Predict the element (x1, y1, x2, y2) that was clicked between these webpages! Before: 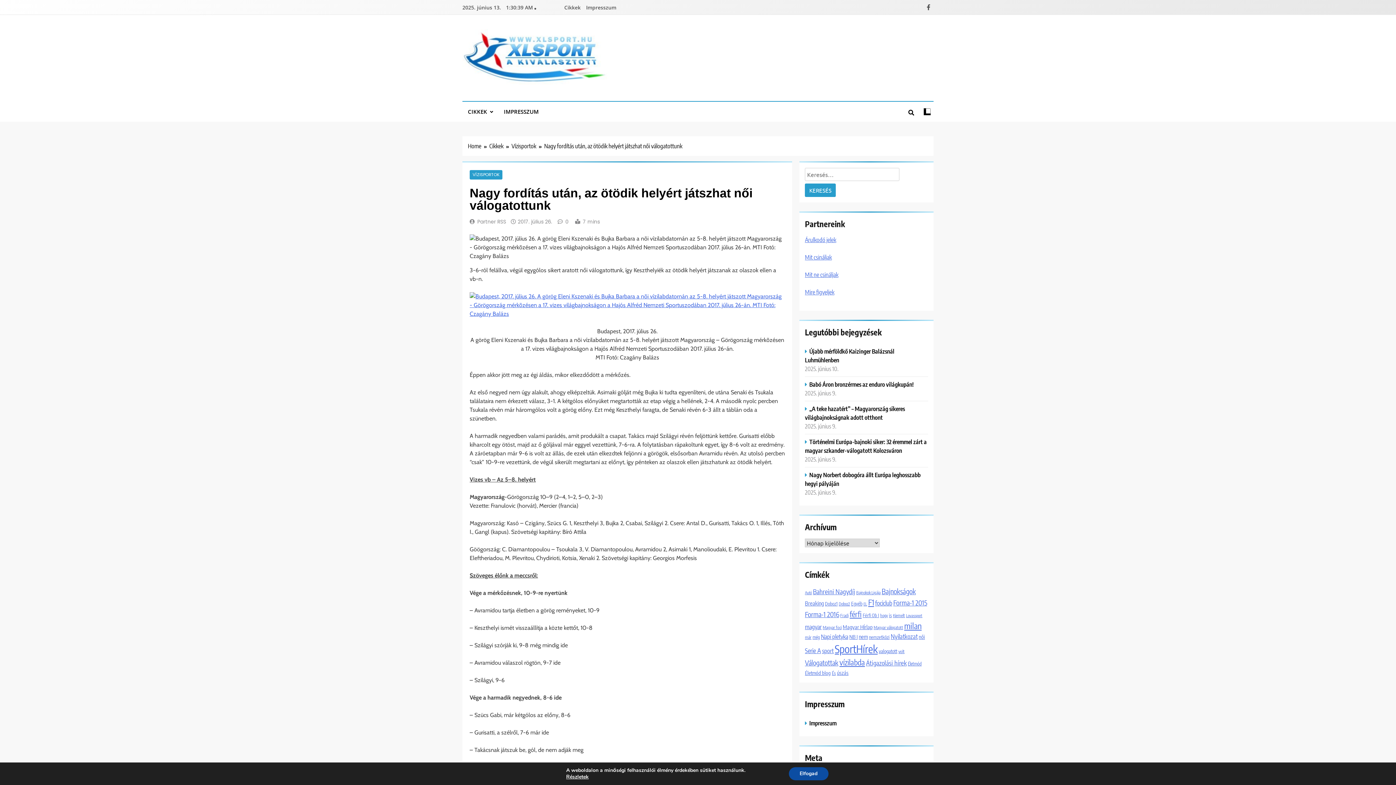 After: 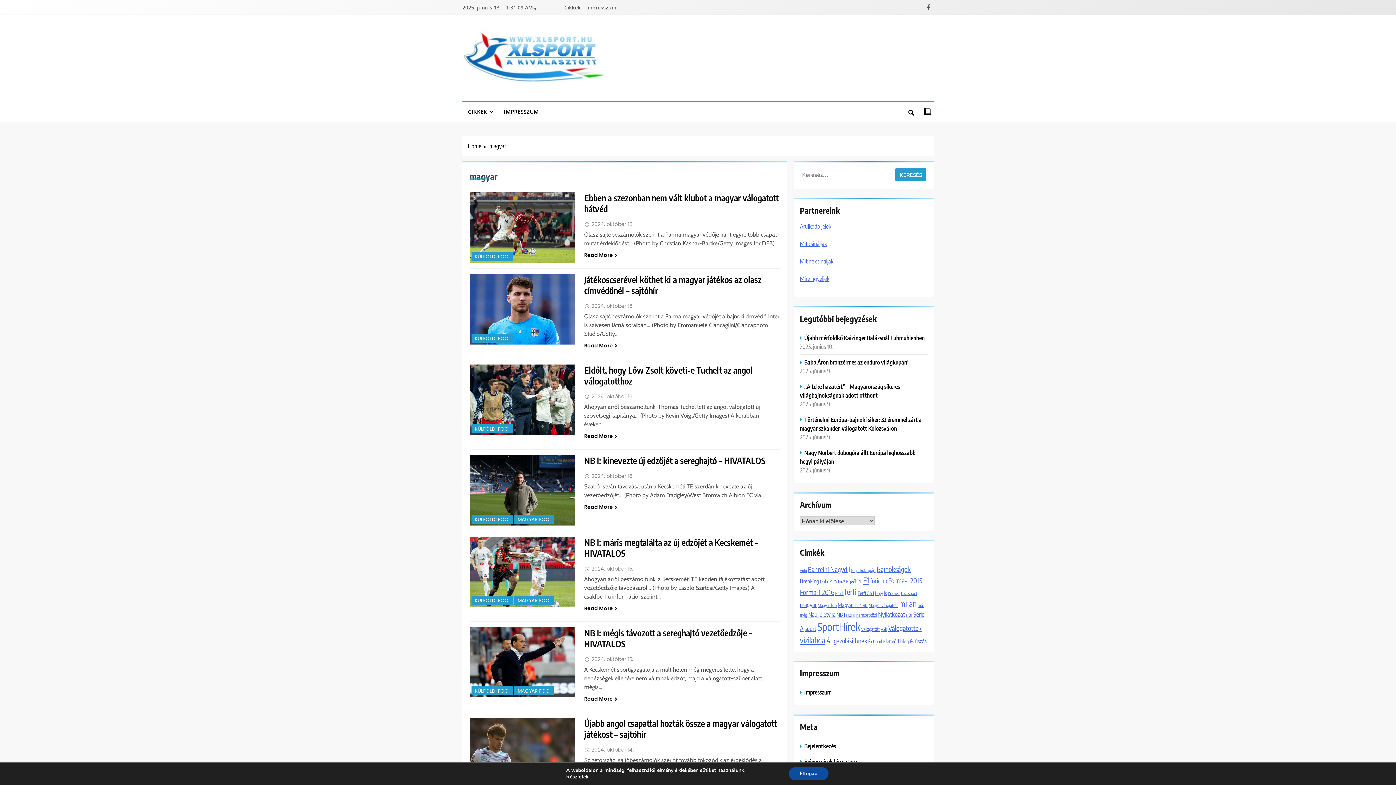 Action: bbox: (805, 623, 821, 631) label: magyar (2 516 elem)